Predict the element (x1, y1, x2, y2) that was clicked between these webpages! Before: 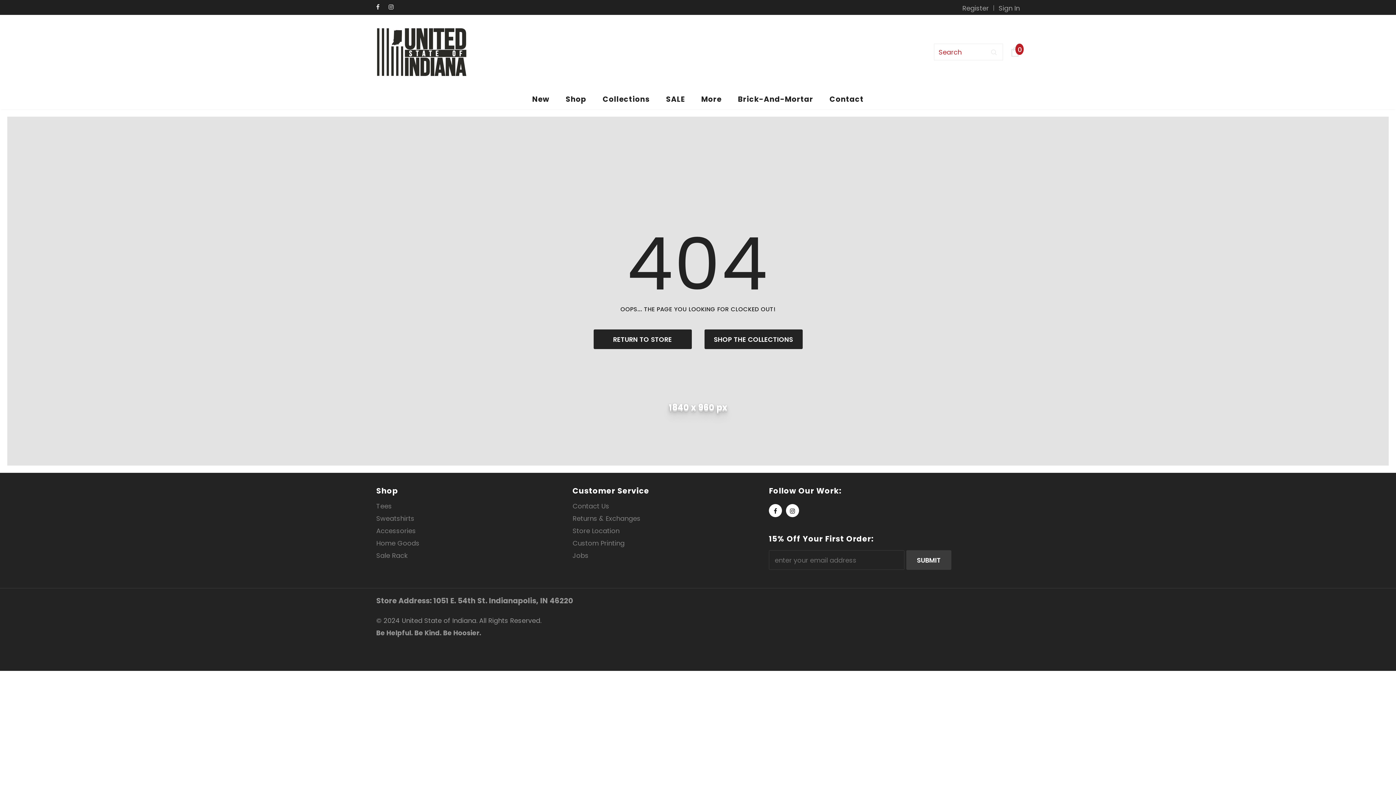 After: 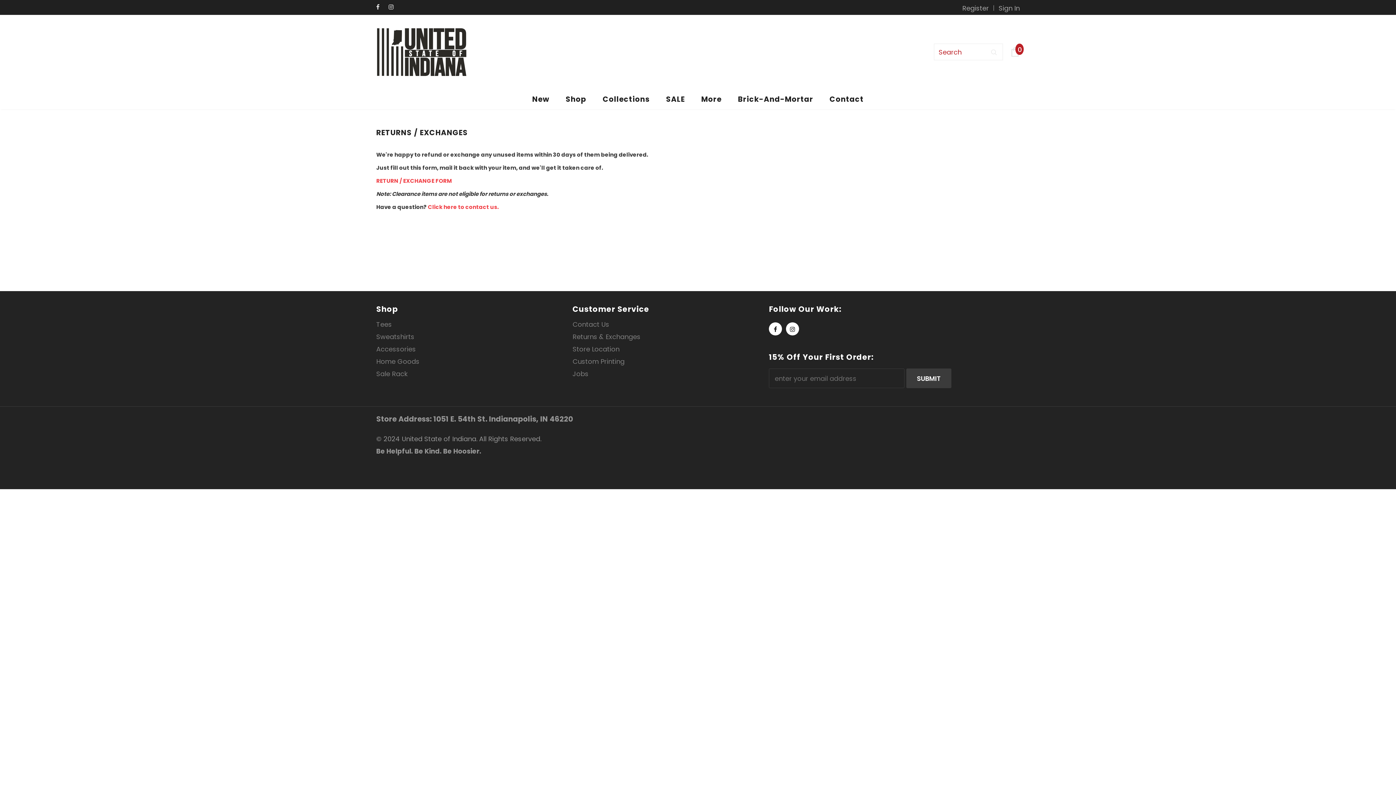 Action: label: Returns & Exchanges bbox: (572, 512, 640, 525)